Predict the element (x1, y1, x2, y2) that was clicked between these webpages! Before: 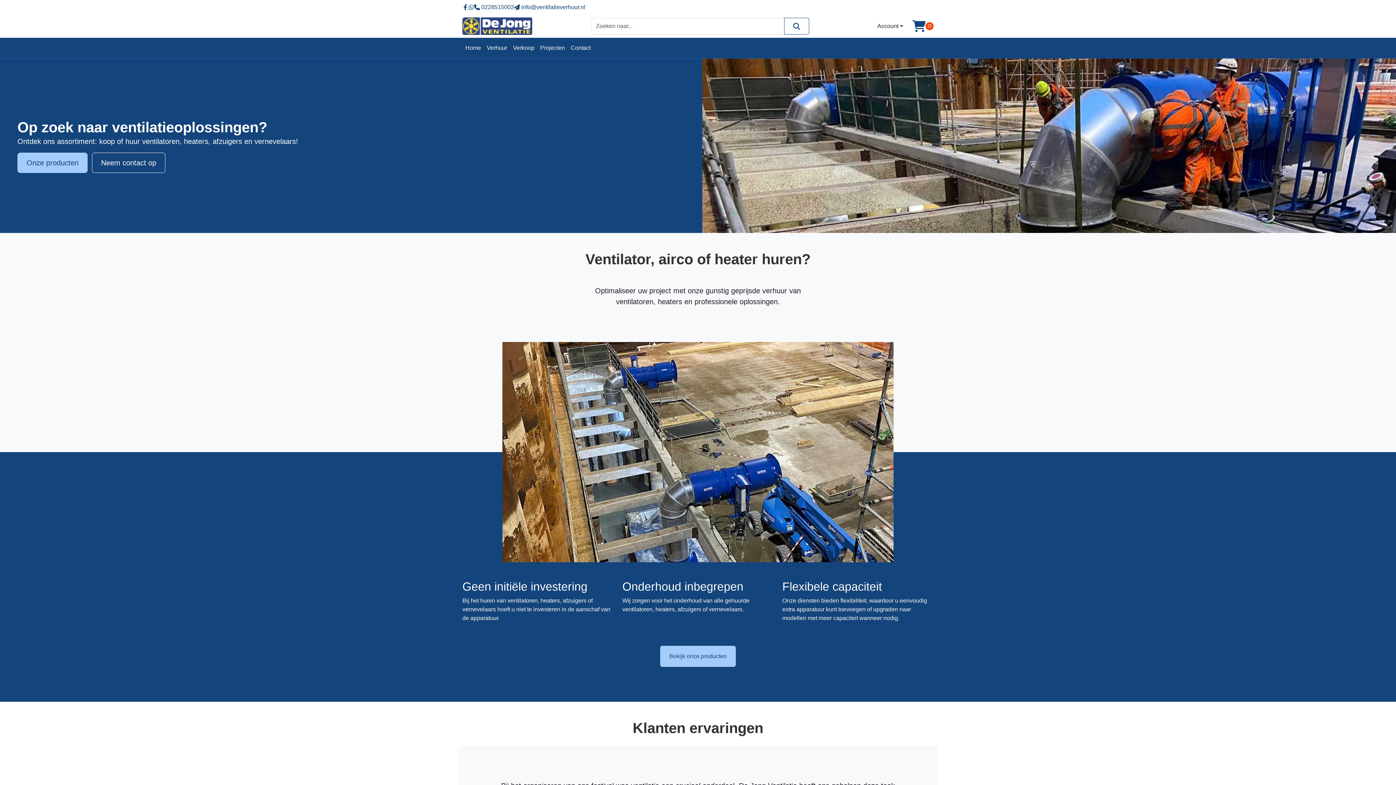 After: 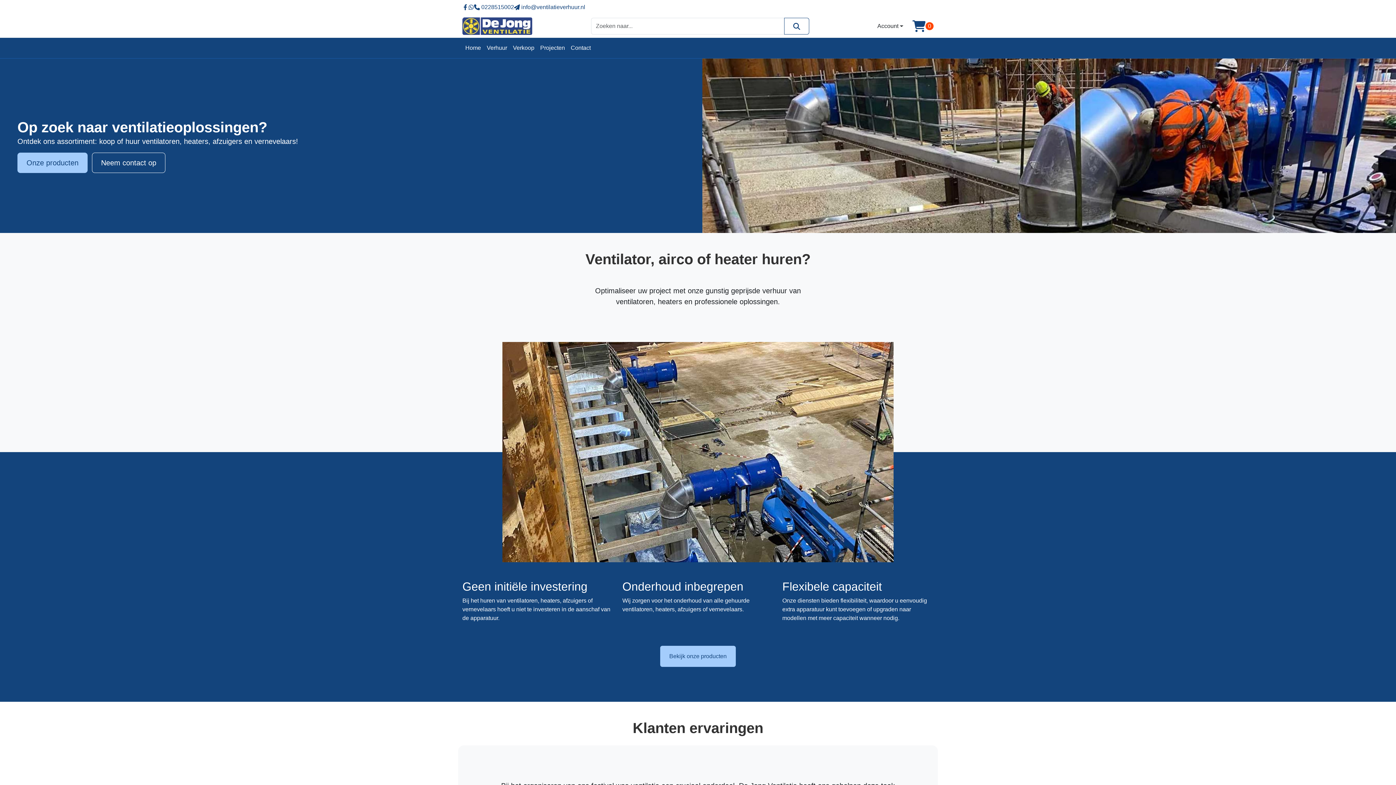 Action: label: Stuur ons eeb whatsapp bericht bbox: (468, 4, 474, 10)